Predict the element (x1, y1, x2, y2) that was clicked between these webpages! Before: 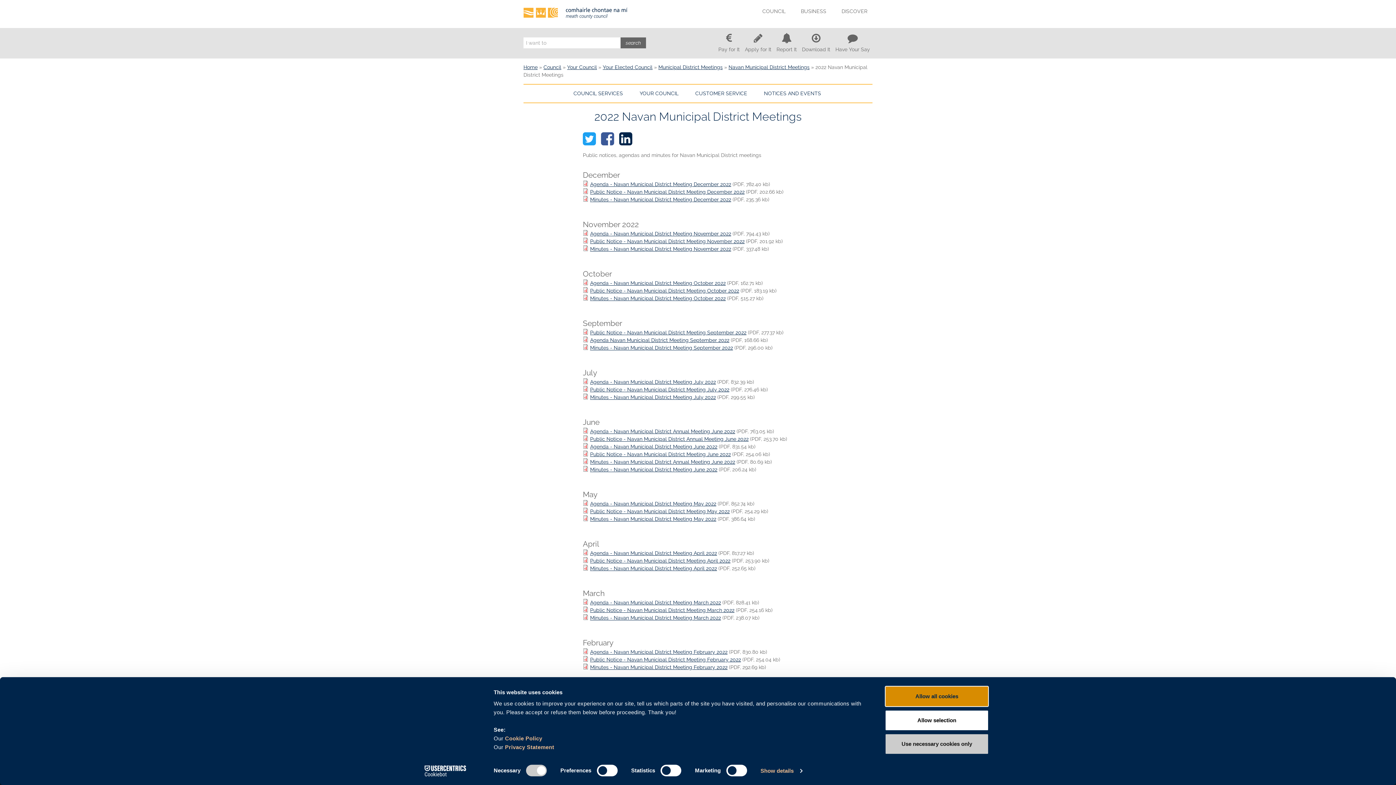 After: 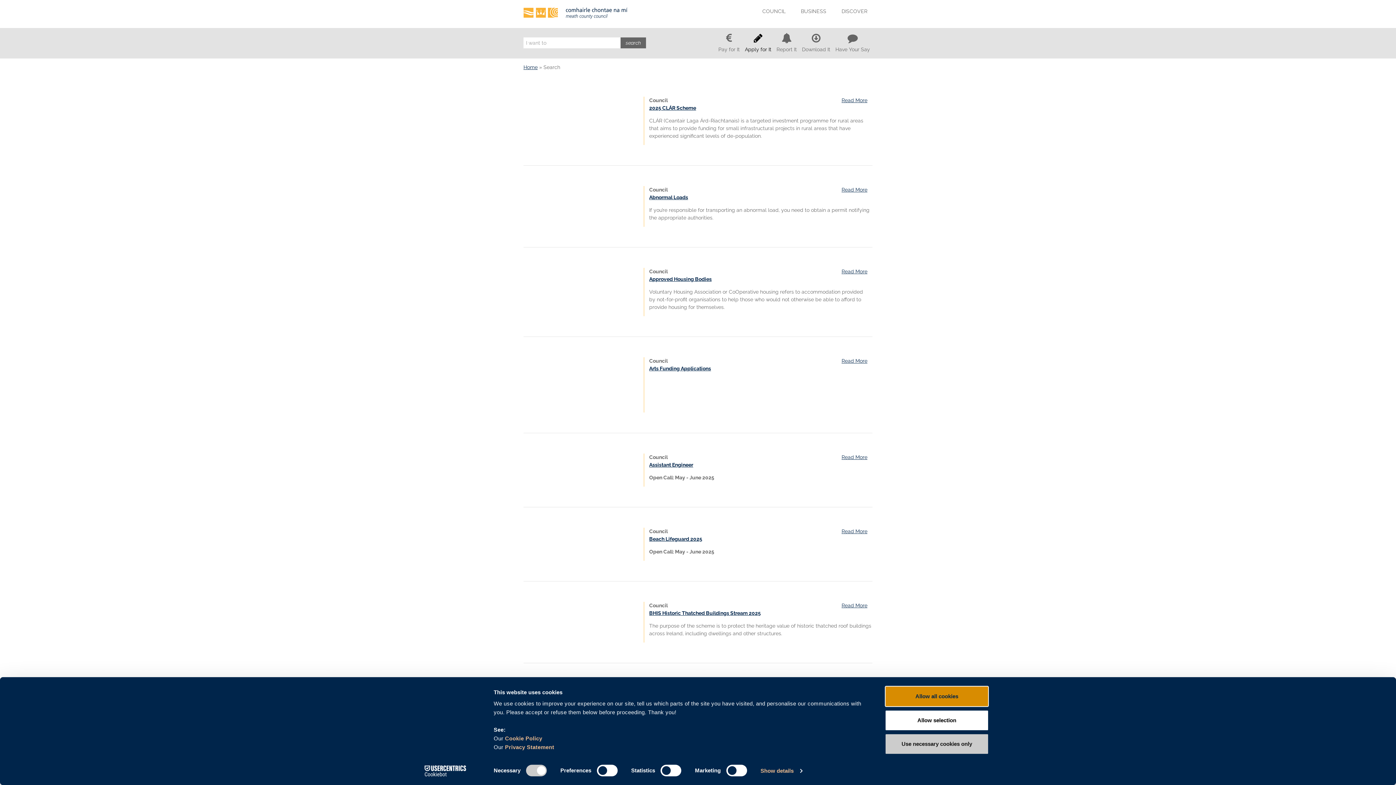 Action: bbox: (742, 28, 774, 58) label: Apply for It